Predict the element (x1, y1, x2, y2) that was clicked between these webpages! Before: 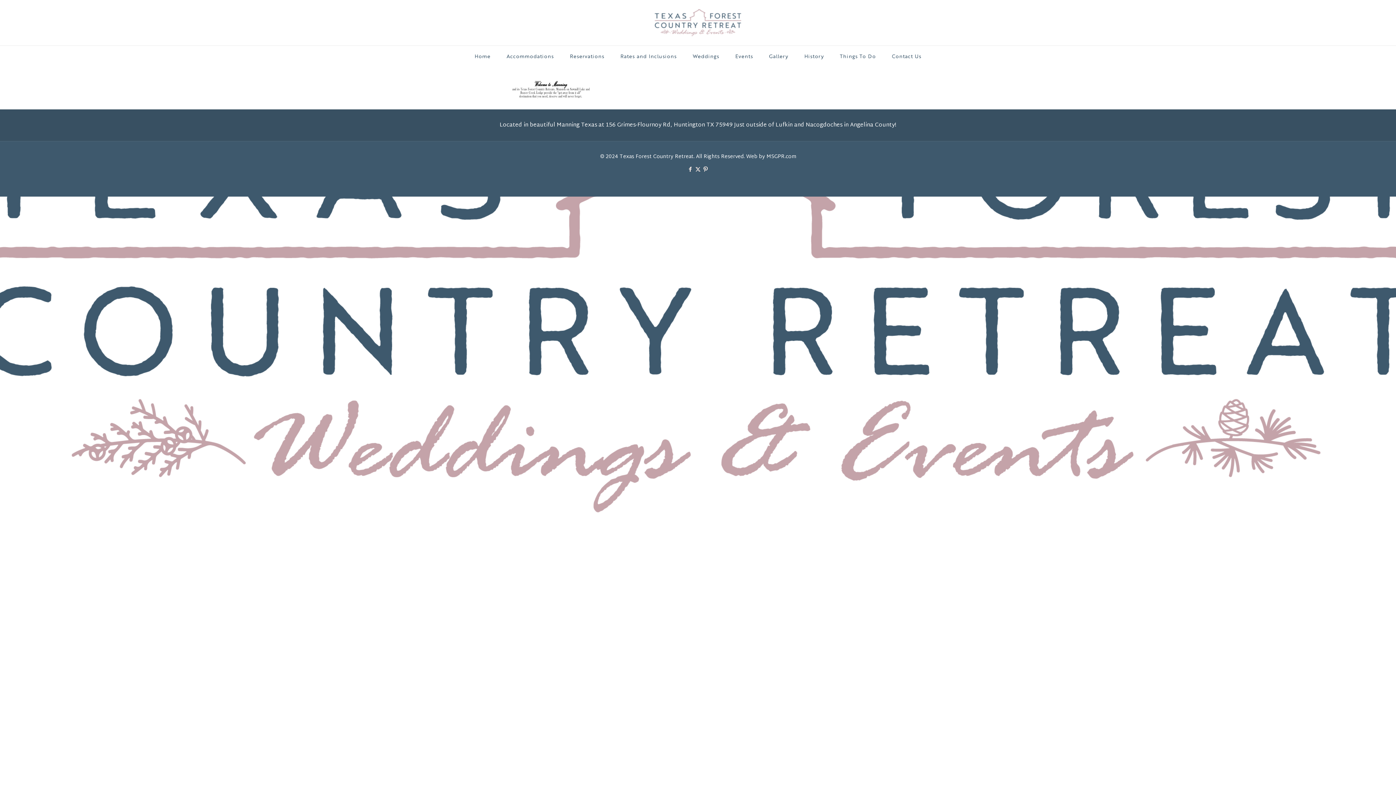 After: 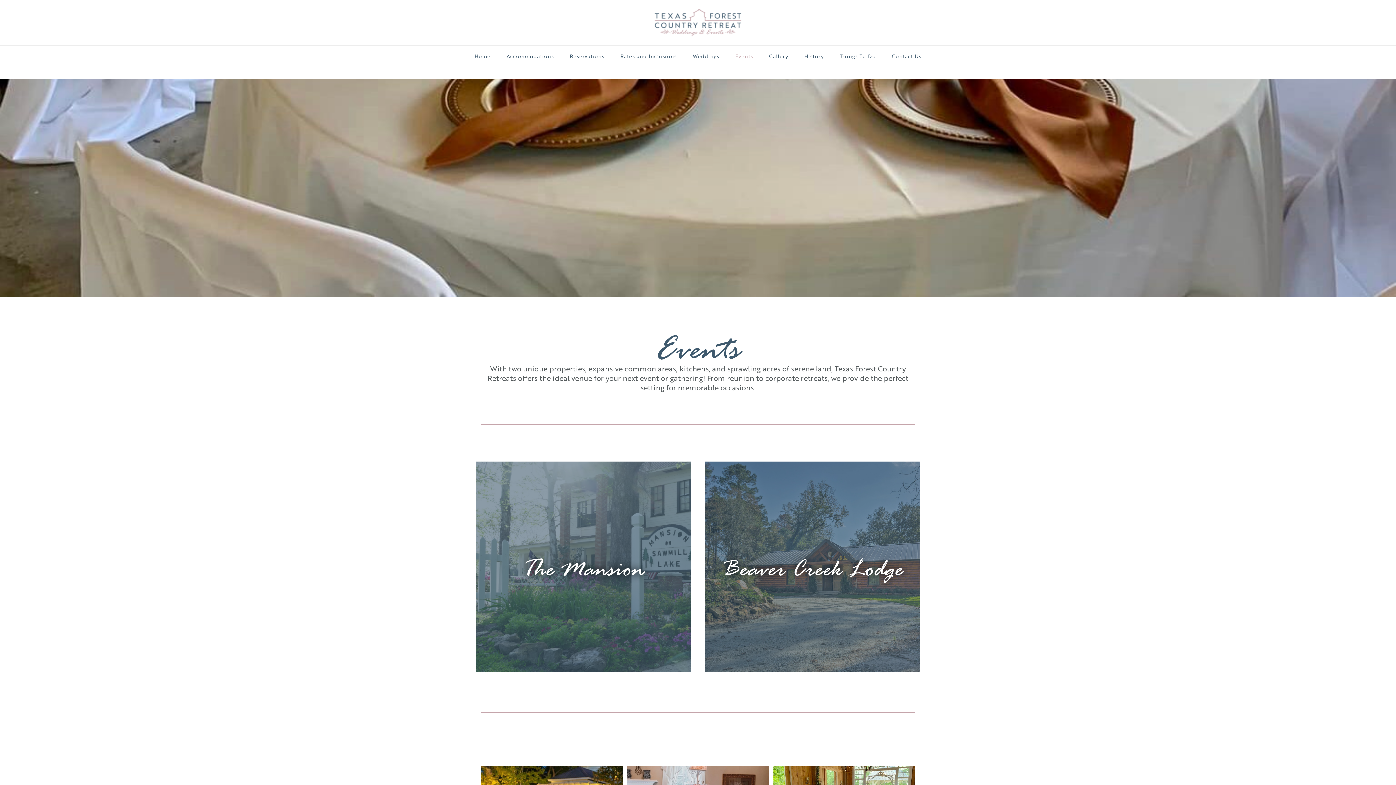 Action: bbox: (728, 45, 760, 67) label: Events